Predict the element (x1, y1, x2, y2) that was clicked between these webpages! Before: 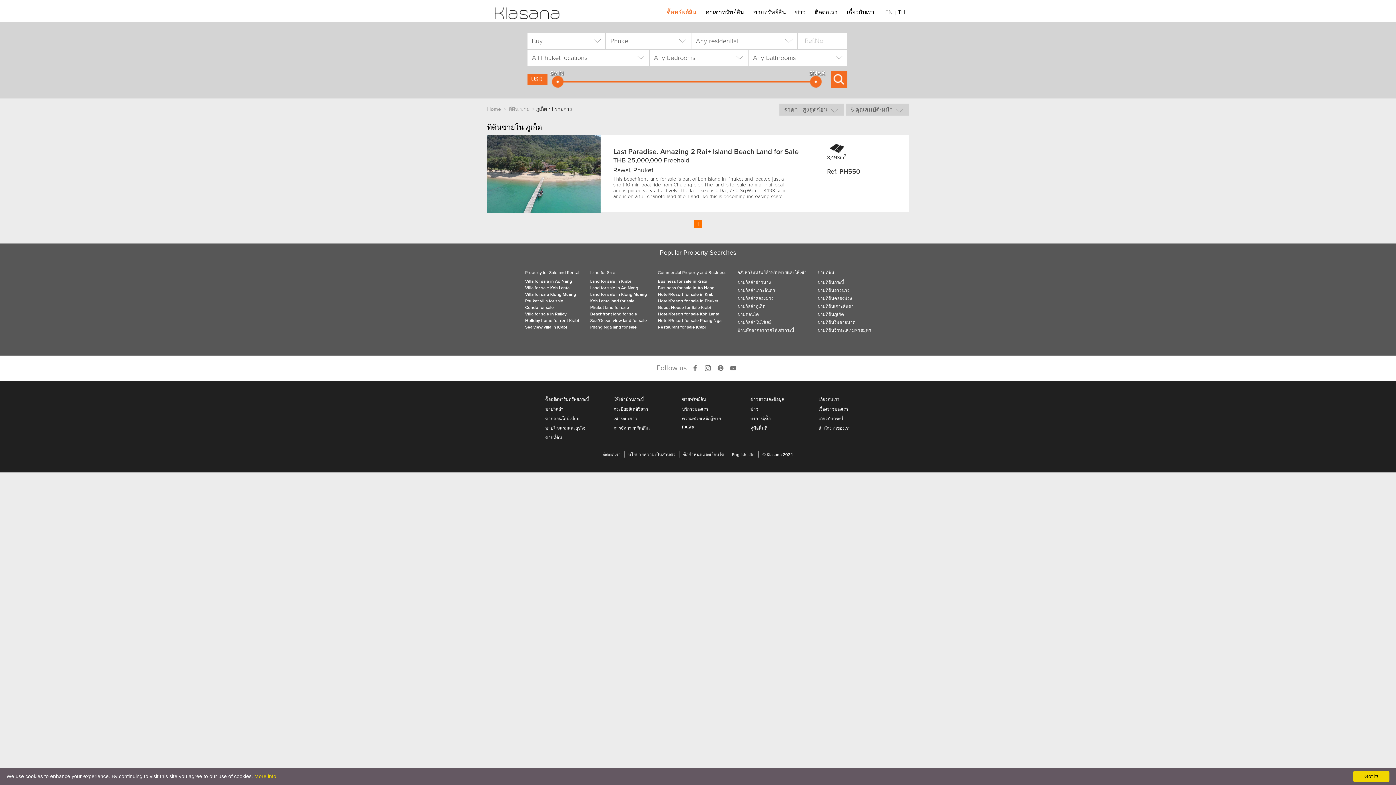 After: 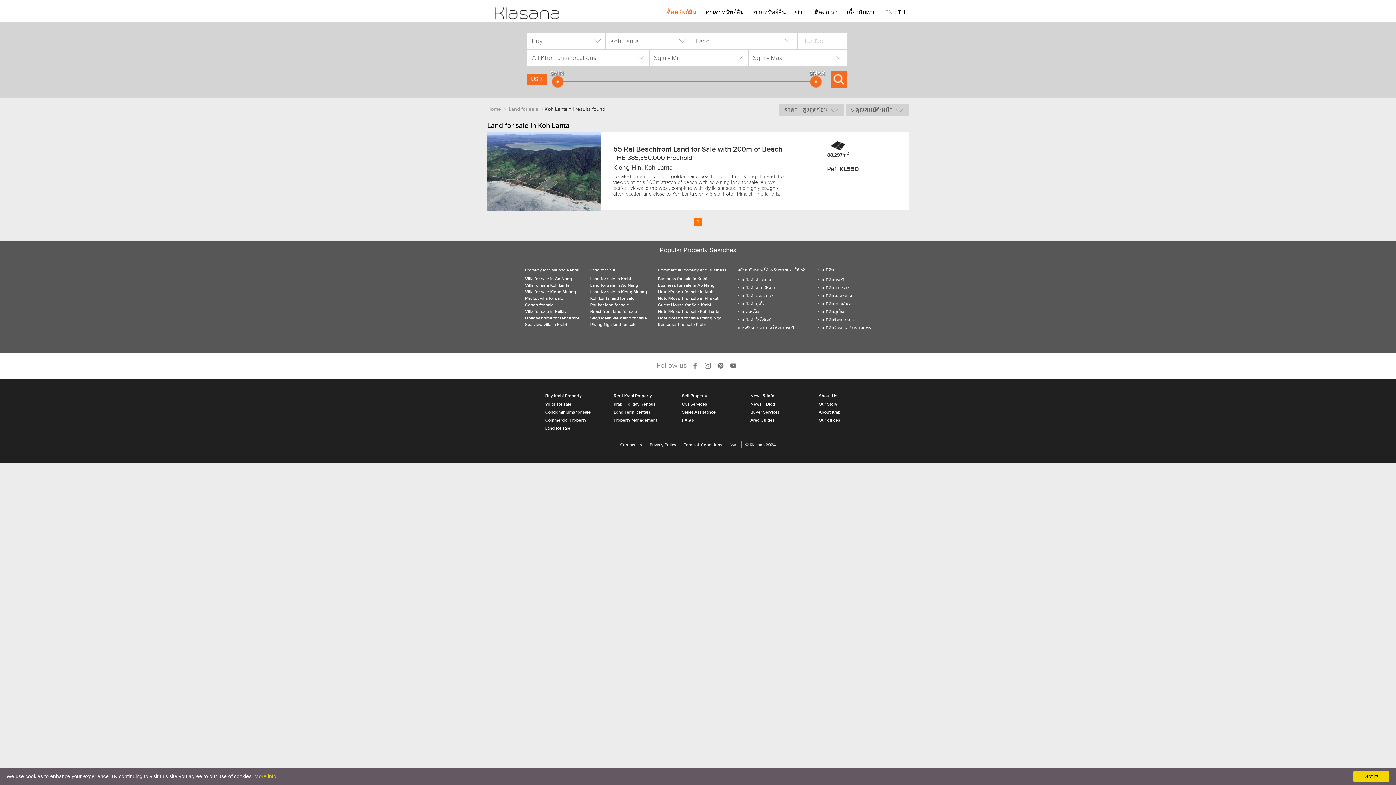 Action: label: Koh Lanta land for sale bbox: (590, 298, 634, 304)